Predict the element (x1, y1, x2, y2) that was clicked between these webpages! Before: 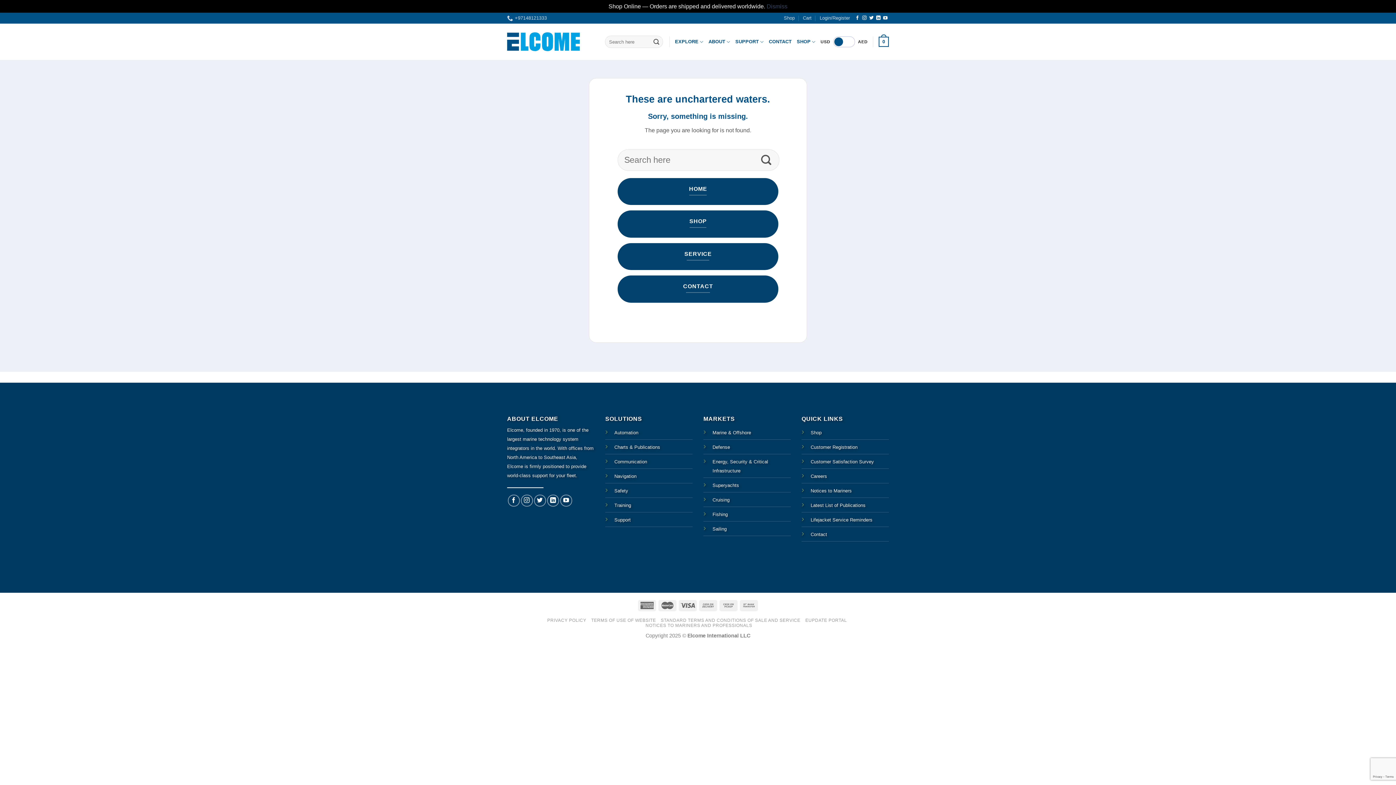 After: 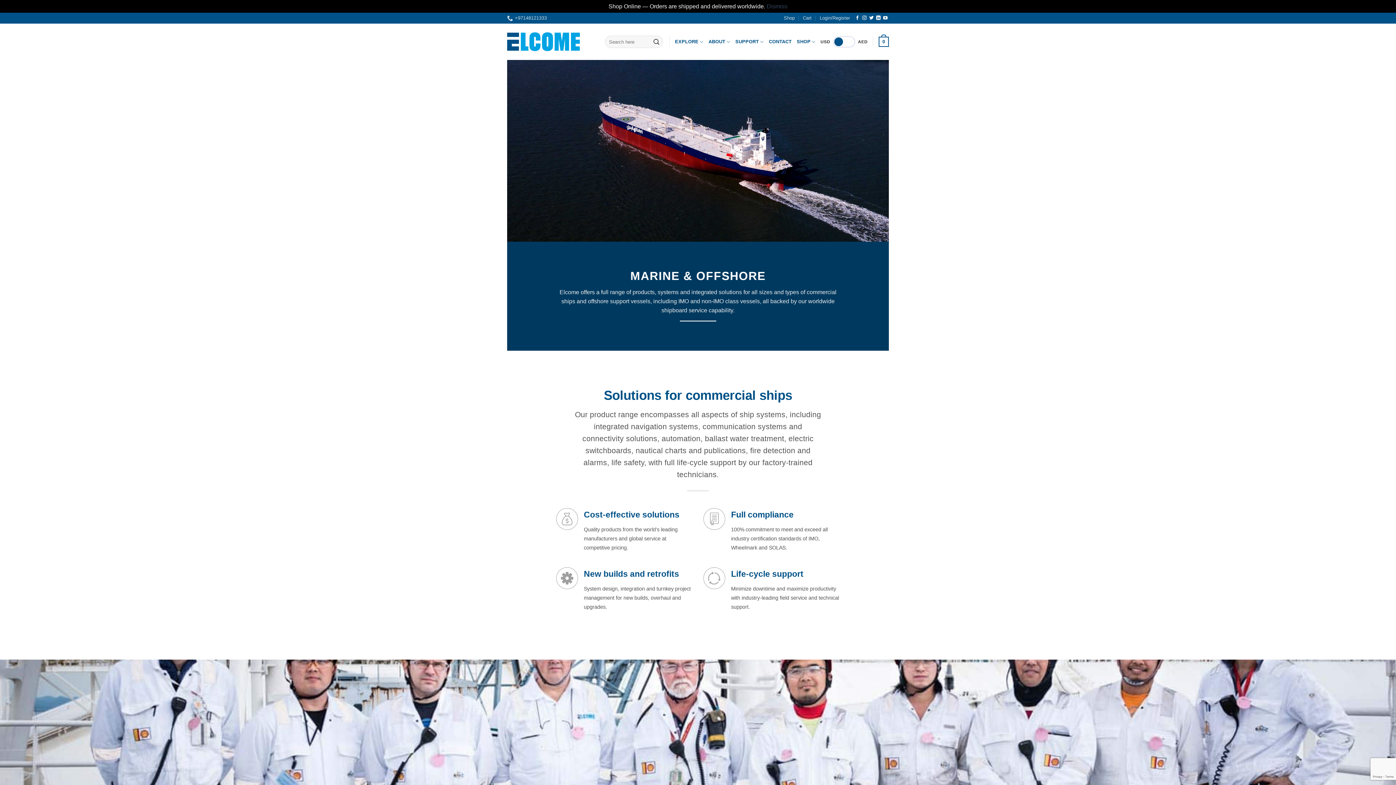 Action: label: Marine & Offshore bbox: (712, 429, 751, 435)